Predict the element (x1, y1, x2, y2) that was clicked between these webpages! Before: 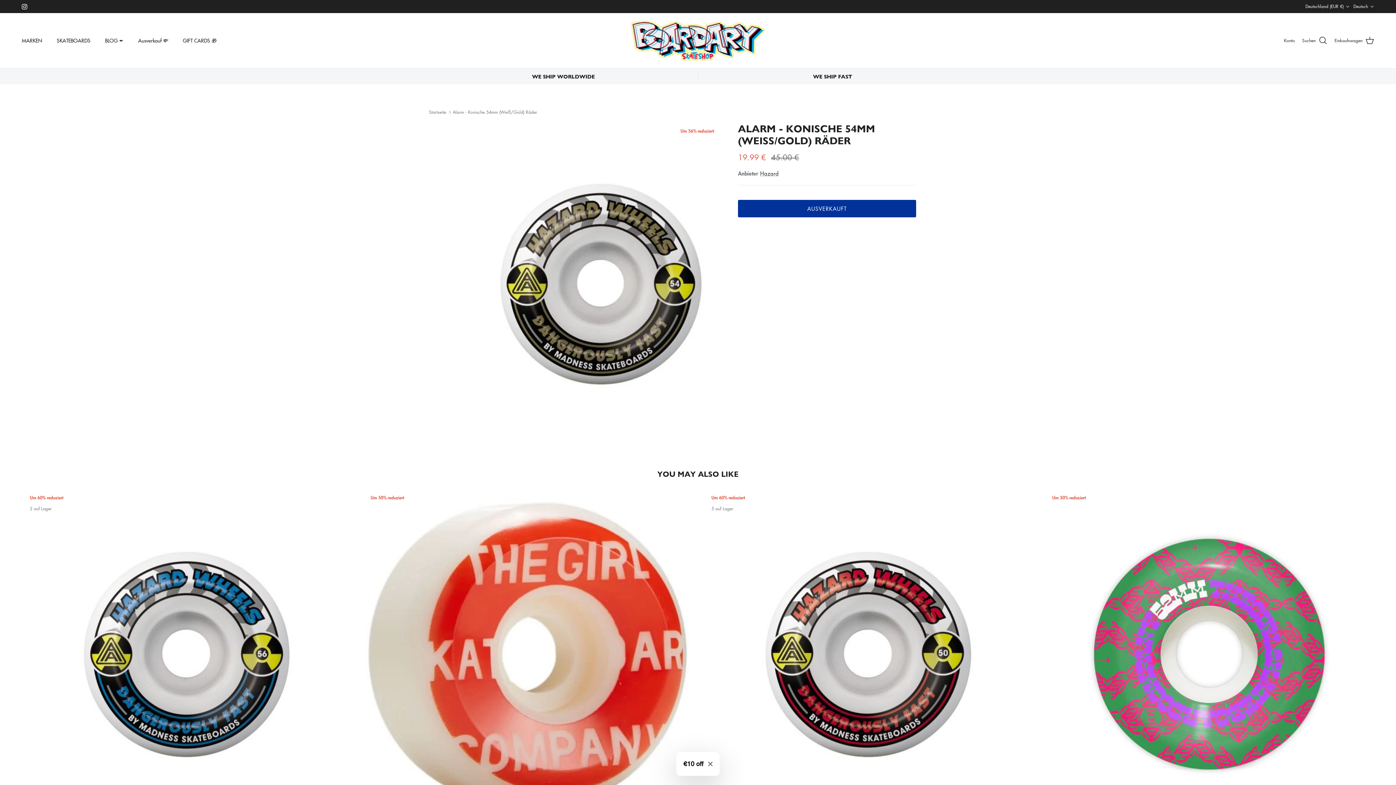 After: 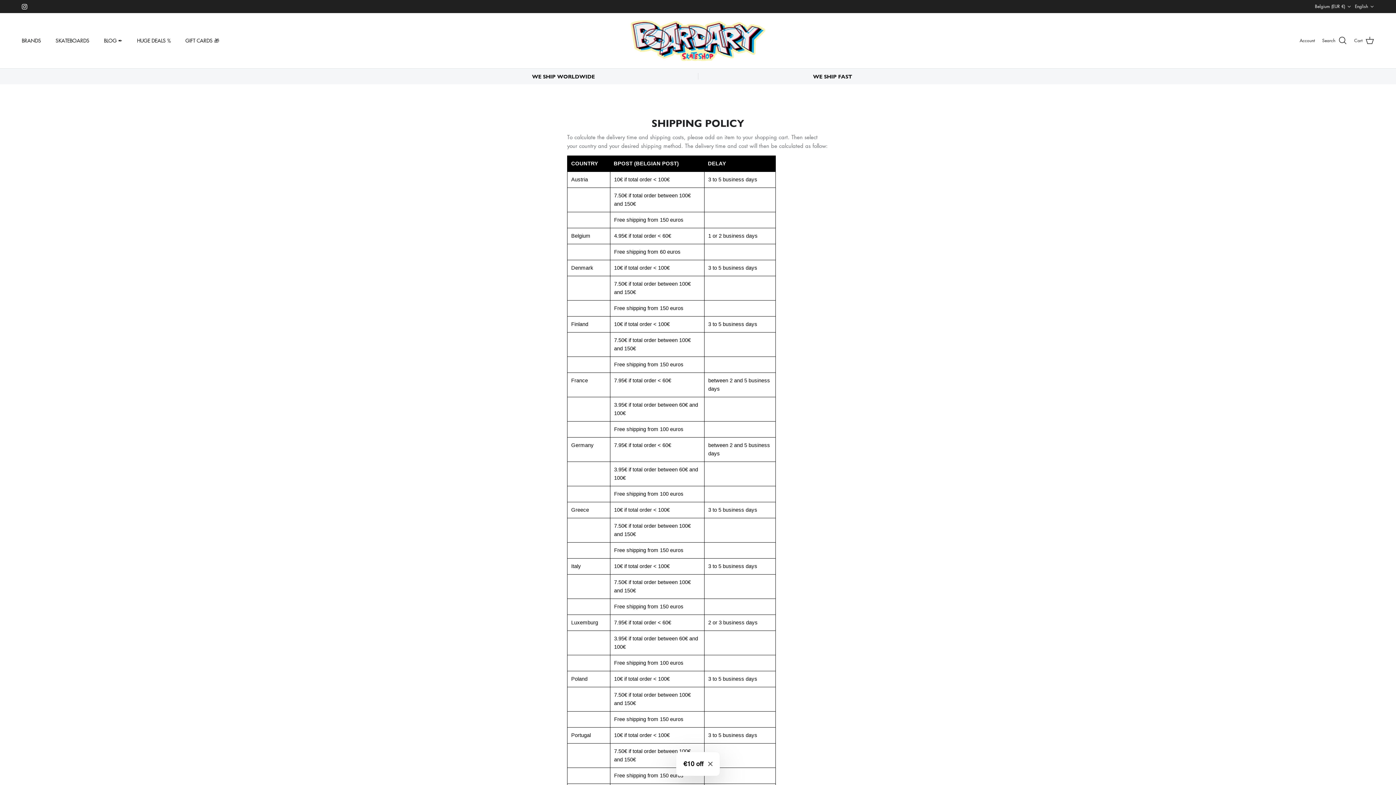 Action: bbox: (429, 72, 698, 79) label: WE SHIP WORLDWIDE